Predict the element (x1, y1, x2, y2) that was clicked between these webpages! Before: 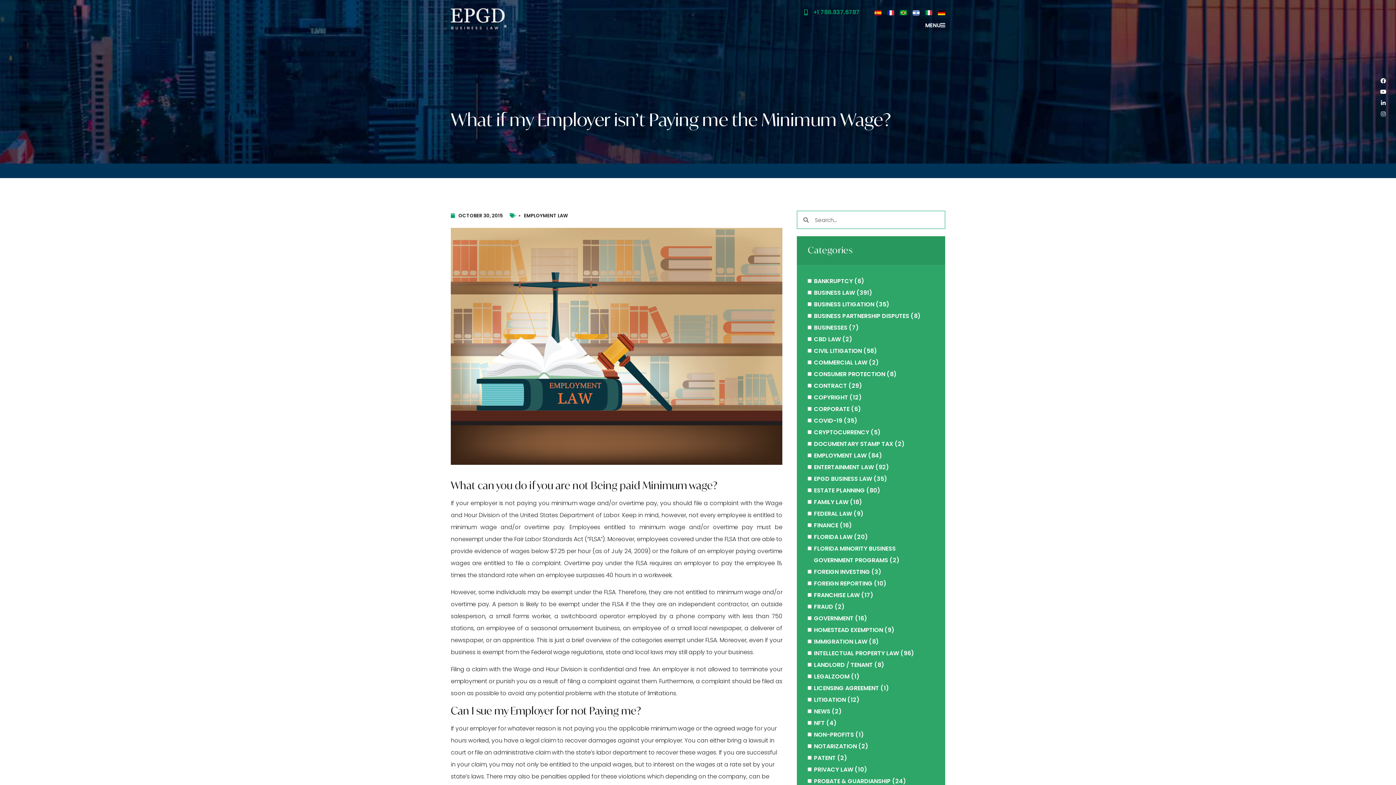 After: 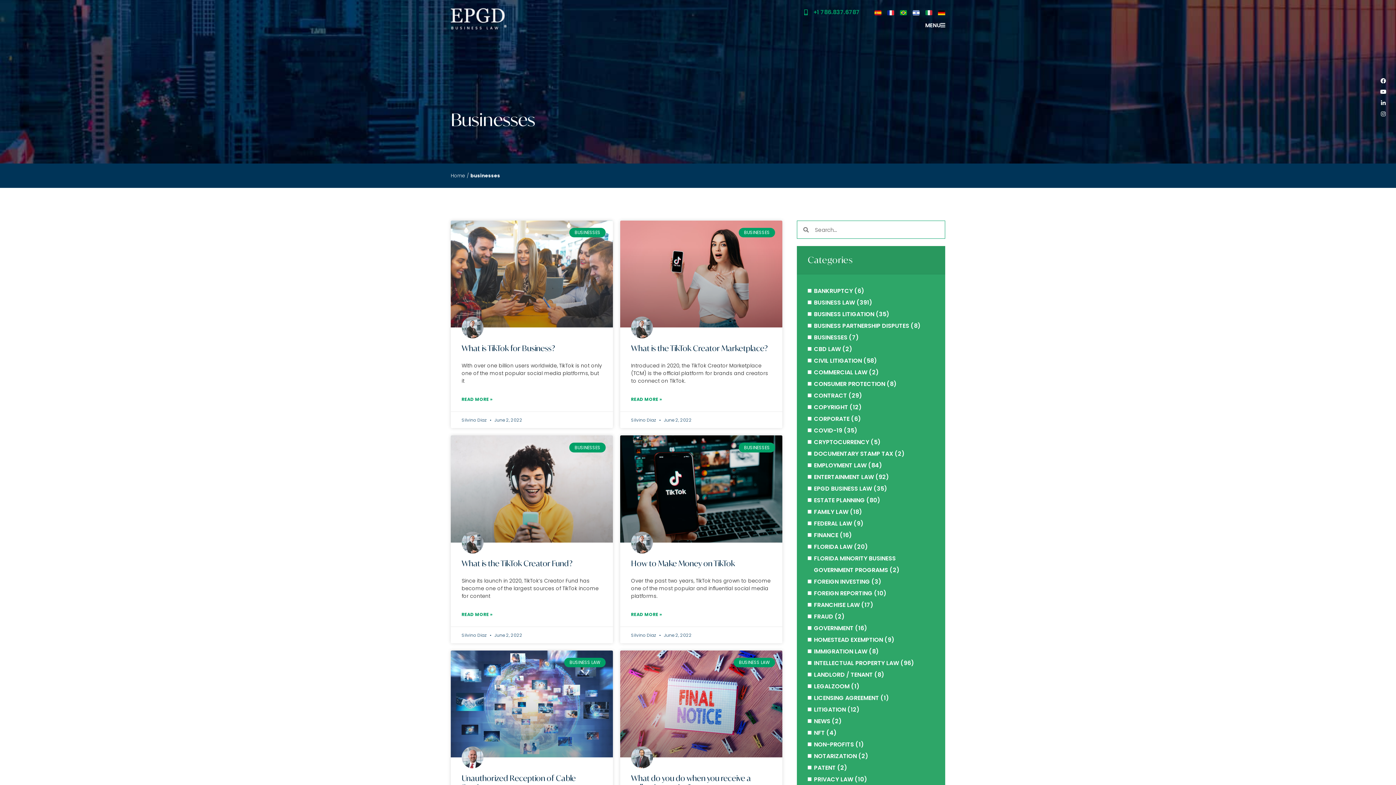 Action: label: BUSINESSES bbox: (814, 323, 847, 332)